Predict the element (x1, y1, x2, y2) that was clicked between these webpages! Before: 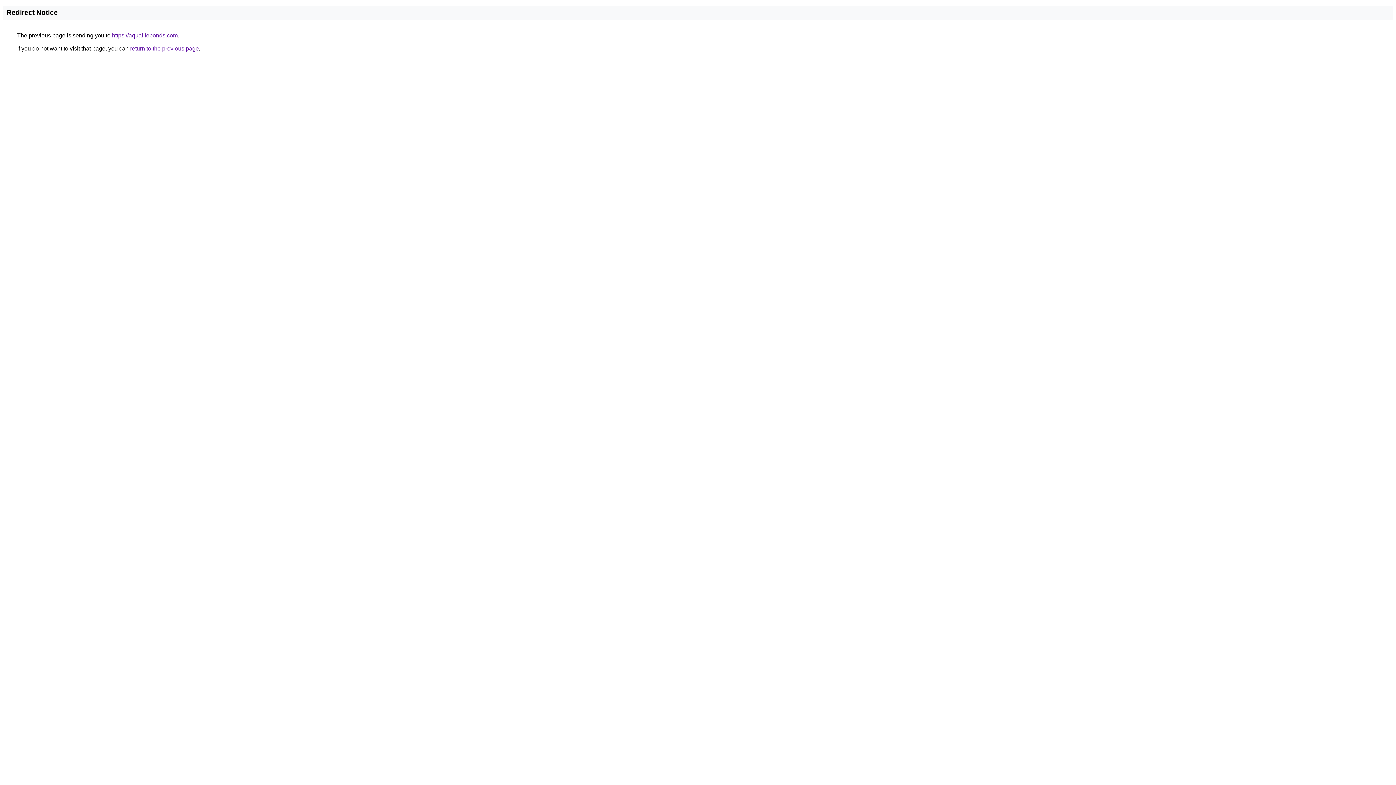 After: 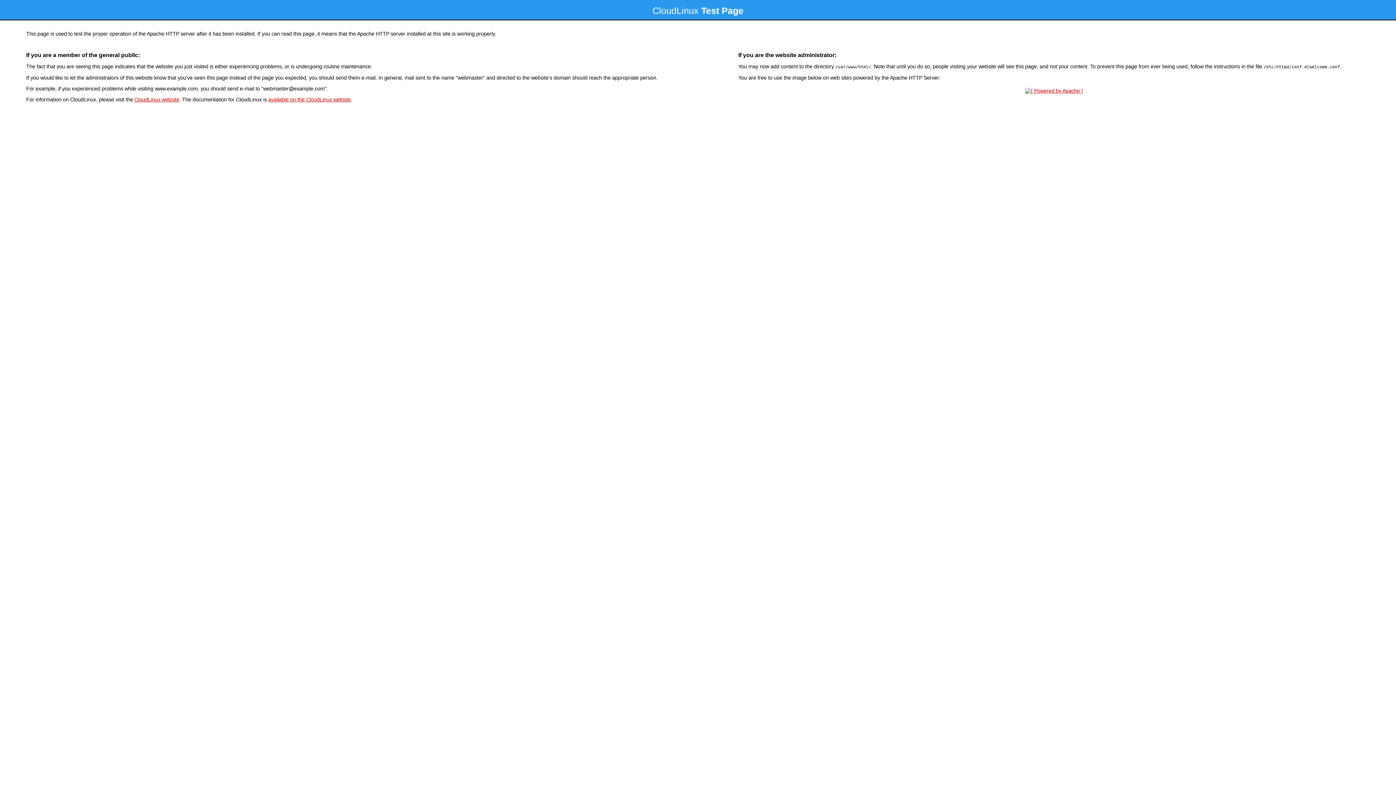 Action: label: https://aqualifeponds.com bbox: (112, 32, 177, 38)